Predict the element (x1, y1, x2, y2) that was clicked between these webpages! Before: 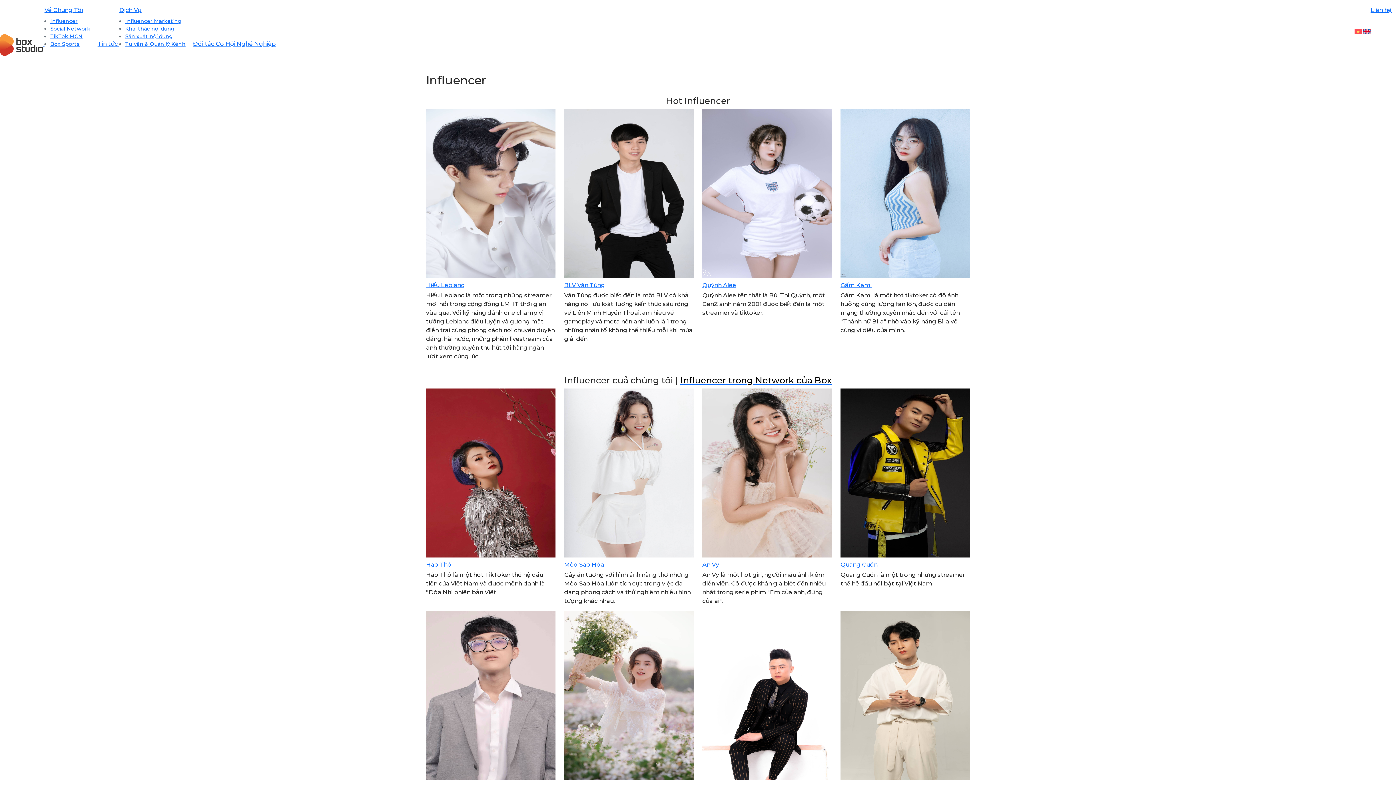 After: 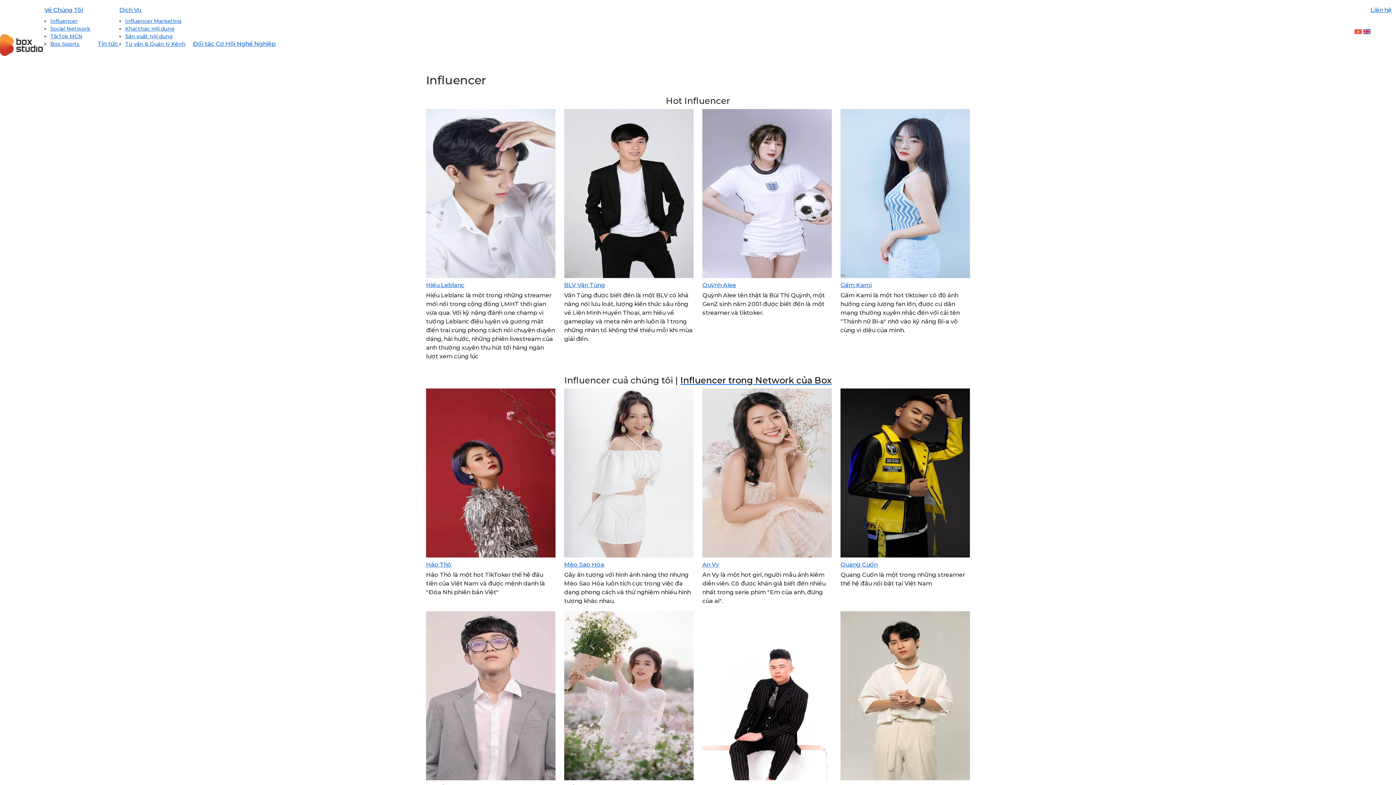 Action: label: Dịch Vụ bbox: (119, 6, 141, 13)